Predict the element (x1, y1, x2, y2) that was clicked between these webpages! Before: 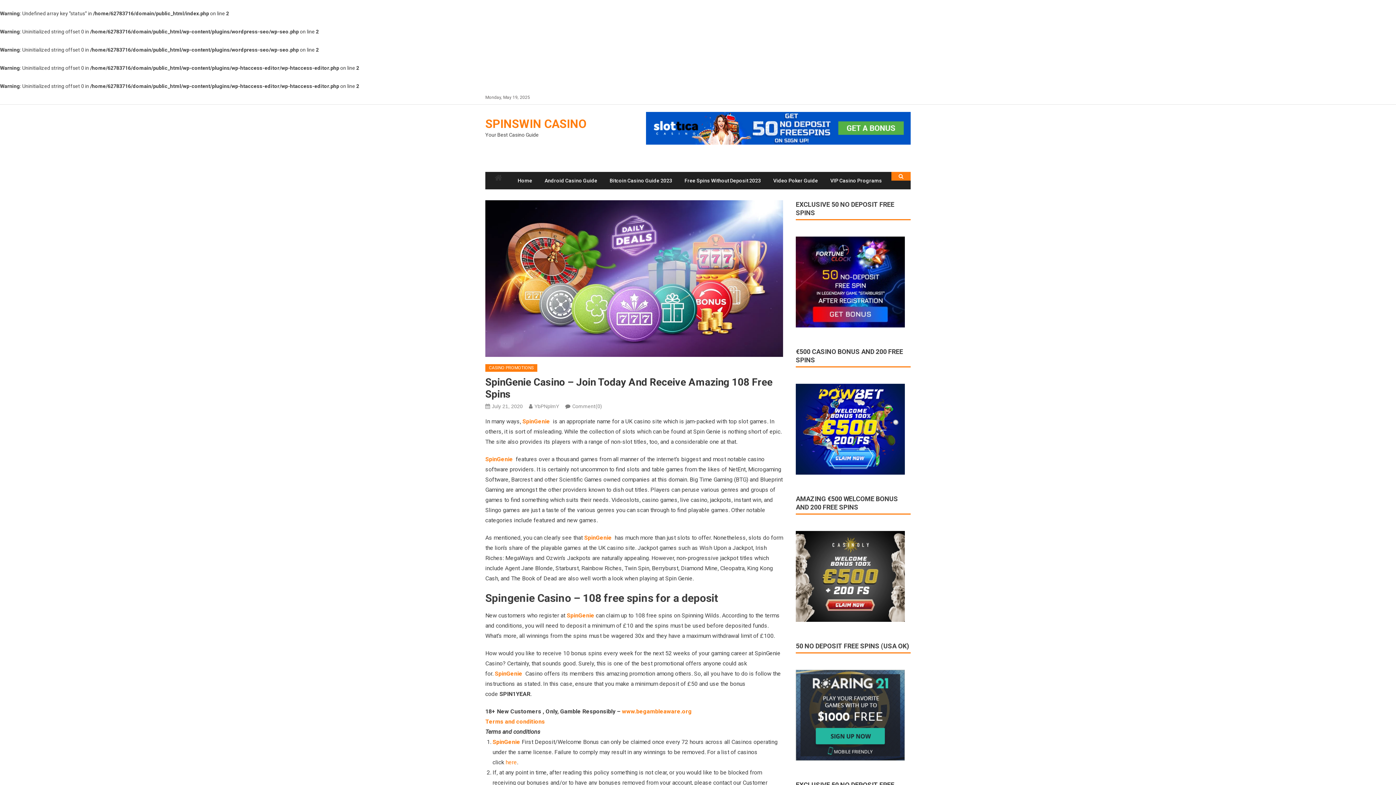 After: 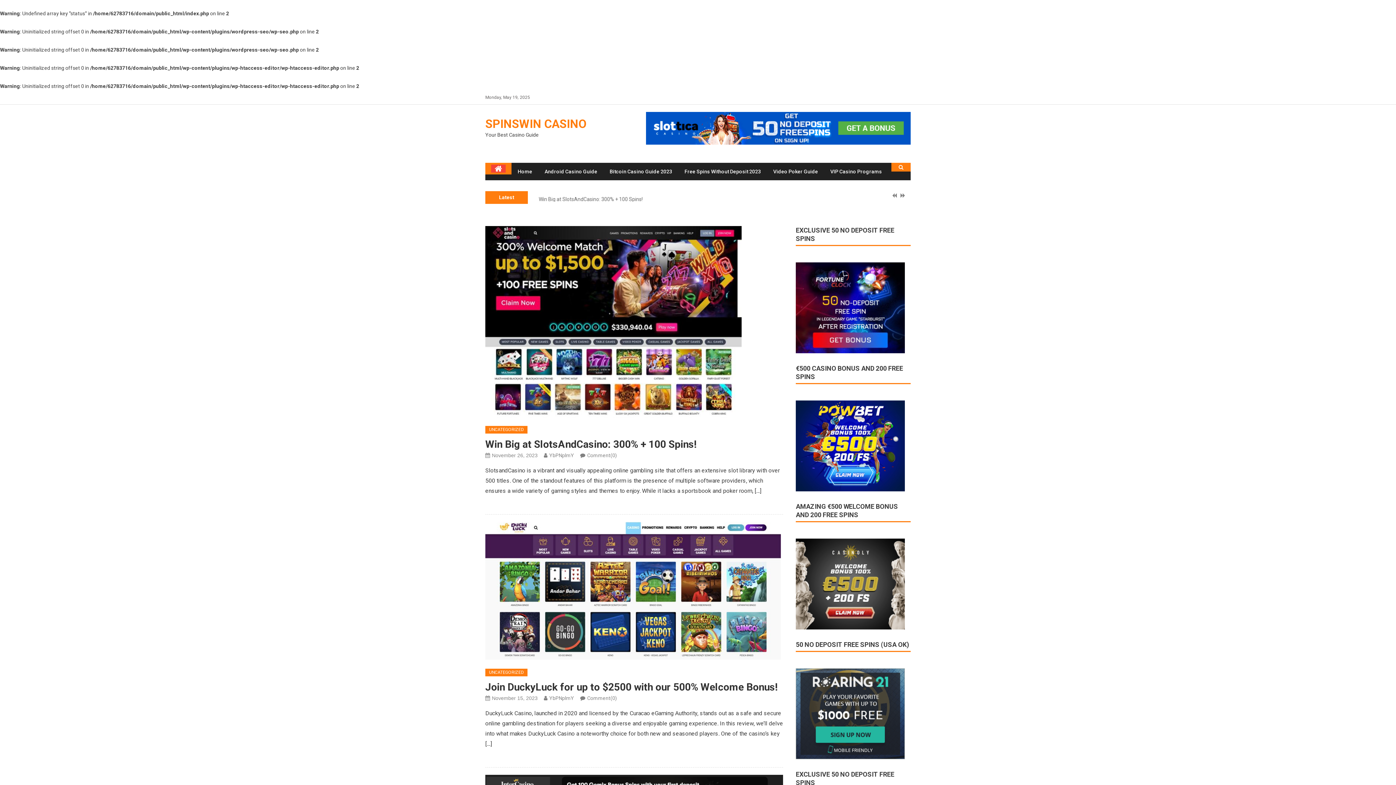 Action: bbox: (491, 173, 505, 181)